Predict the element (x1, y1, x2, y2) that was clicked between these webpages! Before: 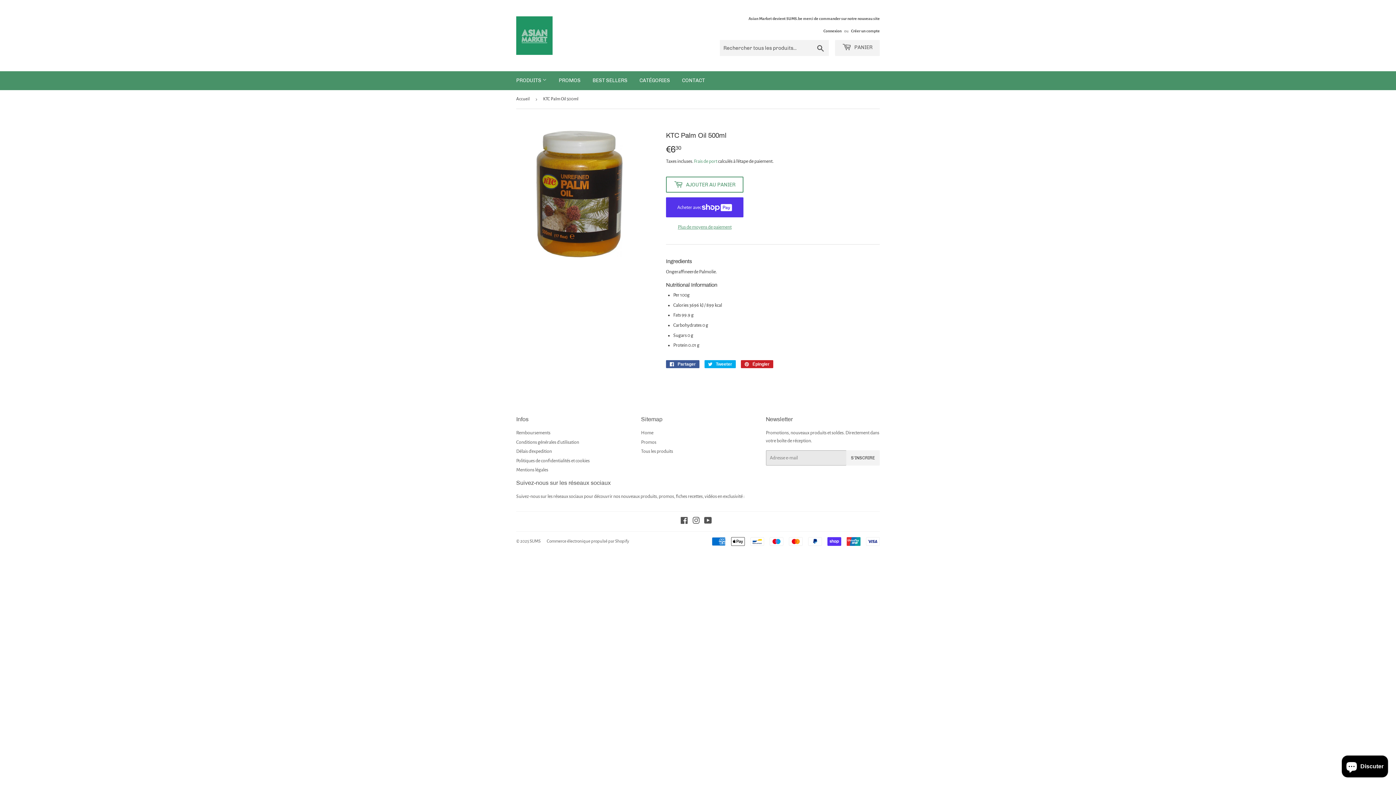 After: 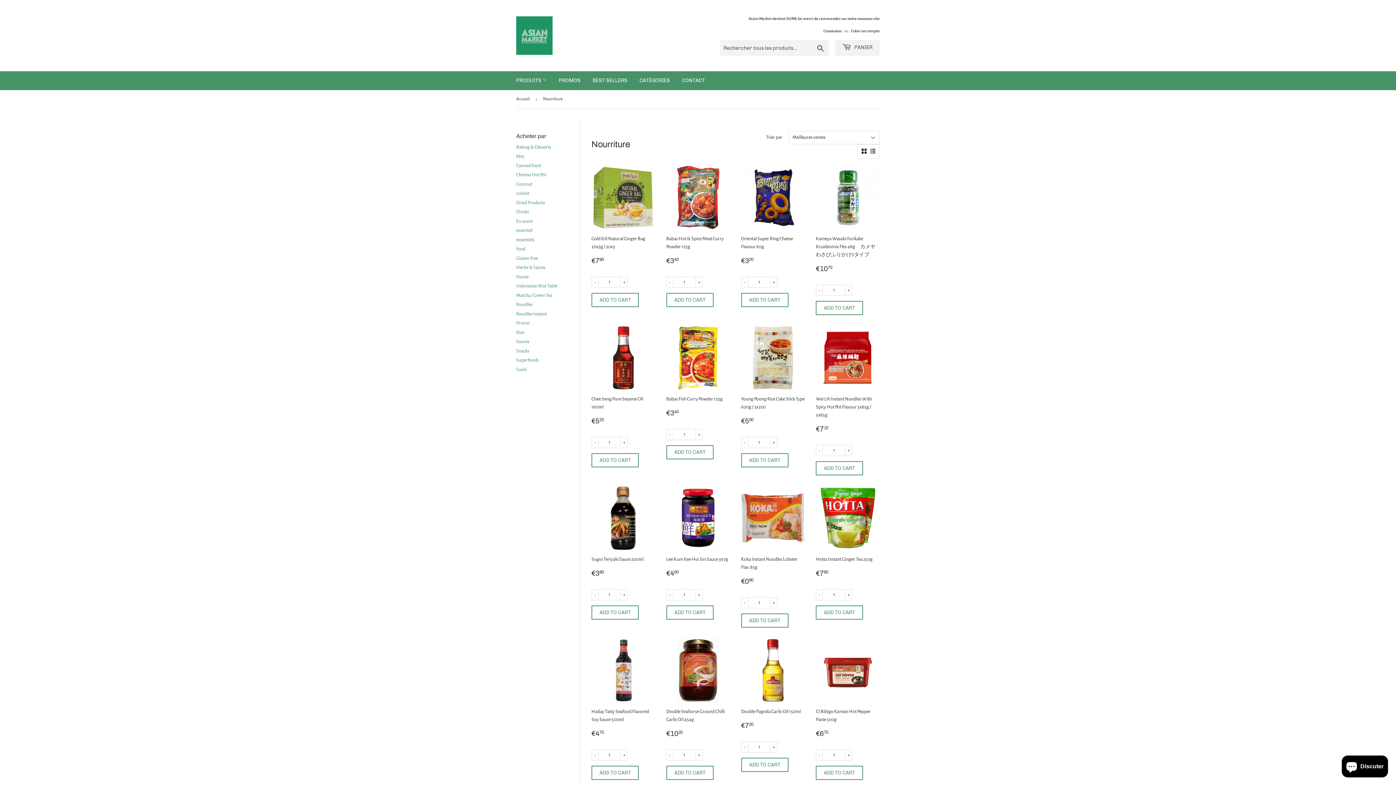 Action: label: PRODUITS  bbox: (510, 71, 552, 90)